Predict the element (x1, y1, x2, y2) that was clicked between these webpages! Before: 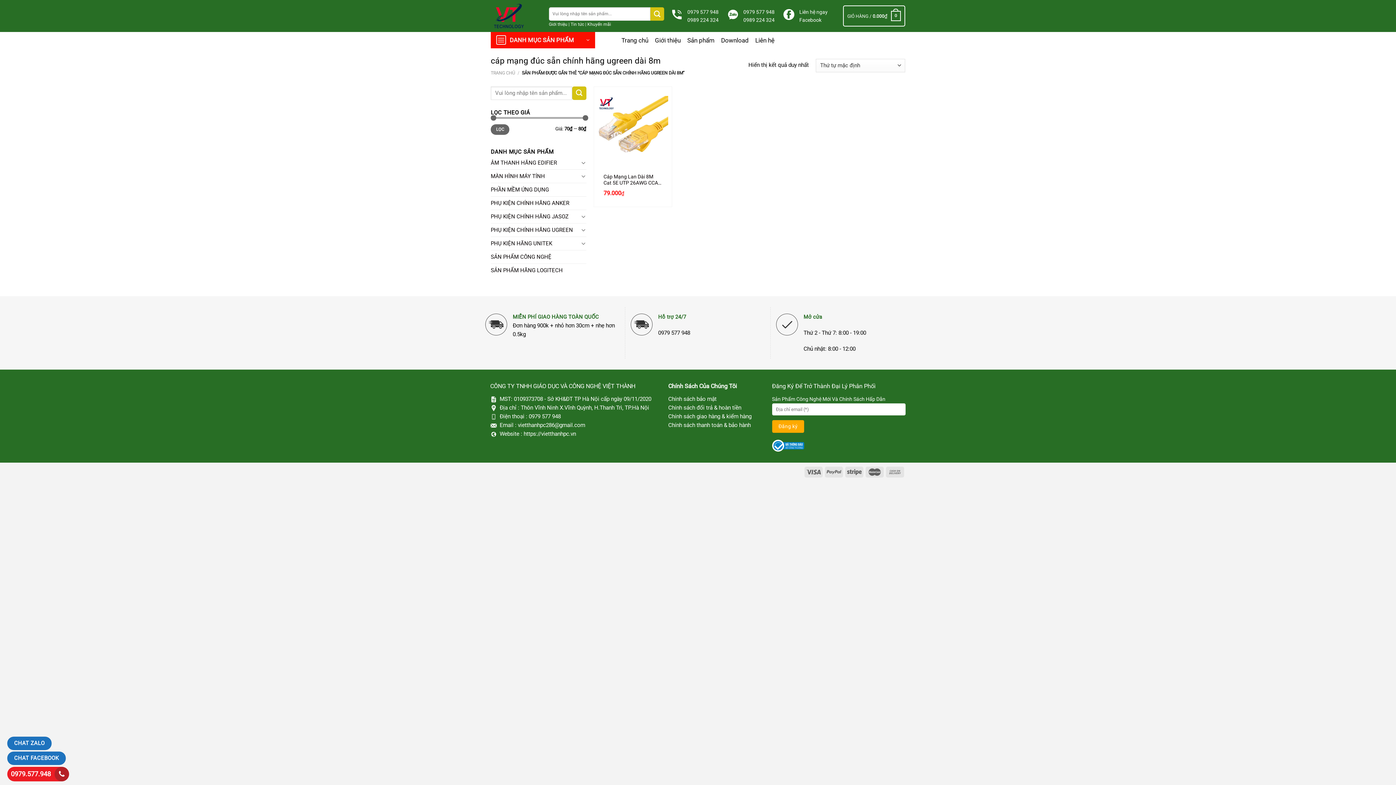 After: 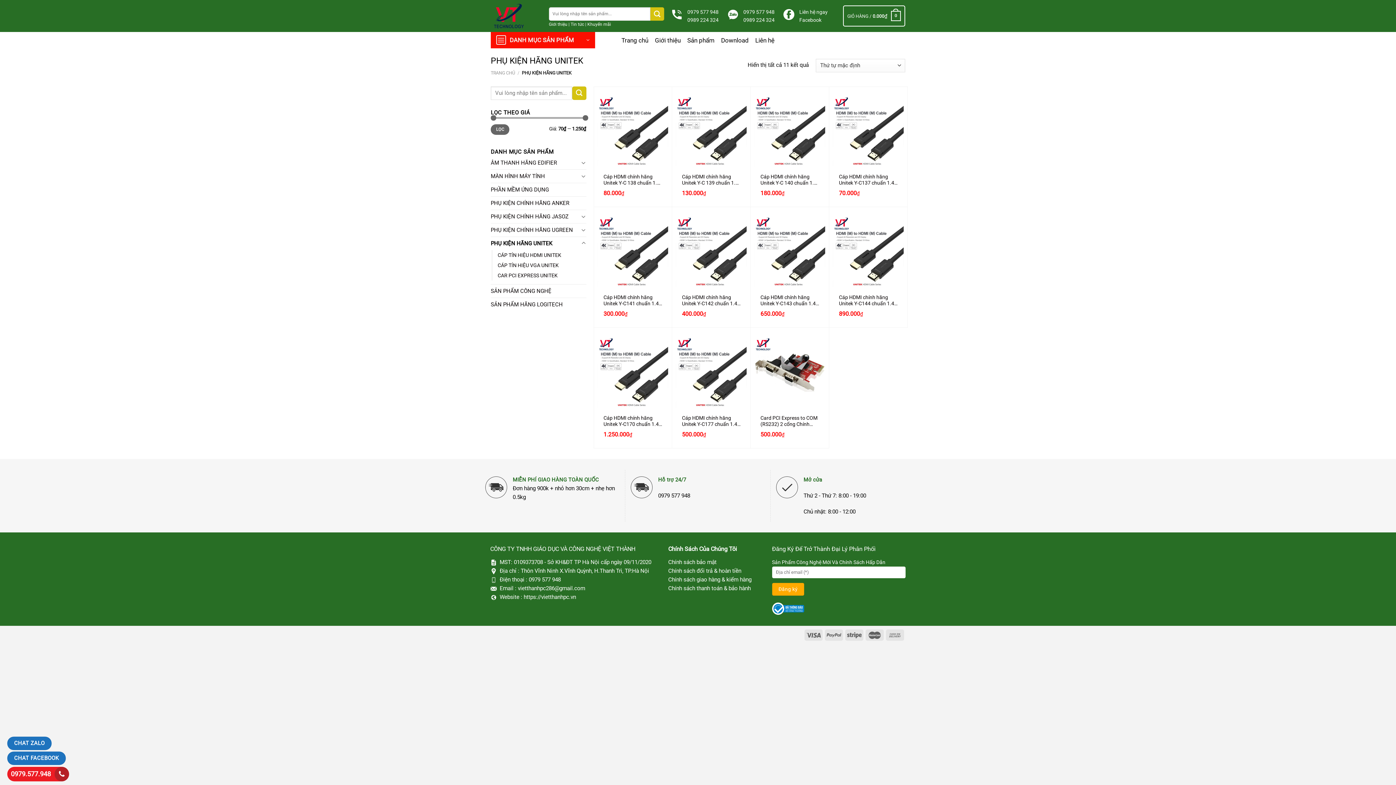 Action: bbox: (490, 236, 579, 250) label: PHỤ KIỆN HÃNG UNITEK